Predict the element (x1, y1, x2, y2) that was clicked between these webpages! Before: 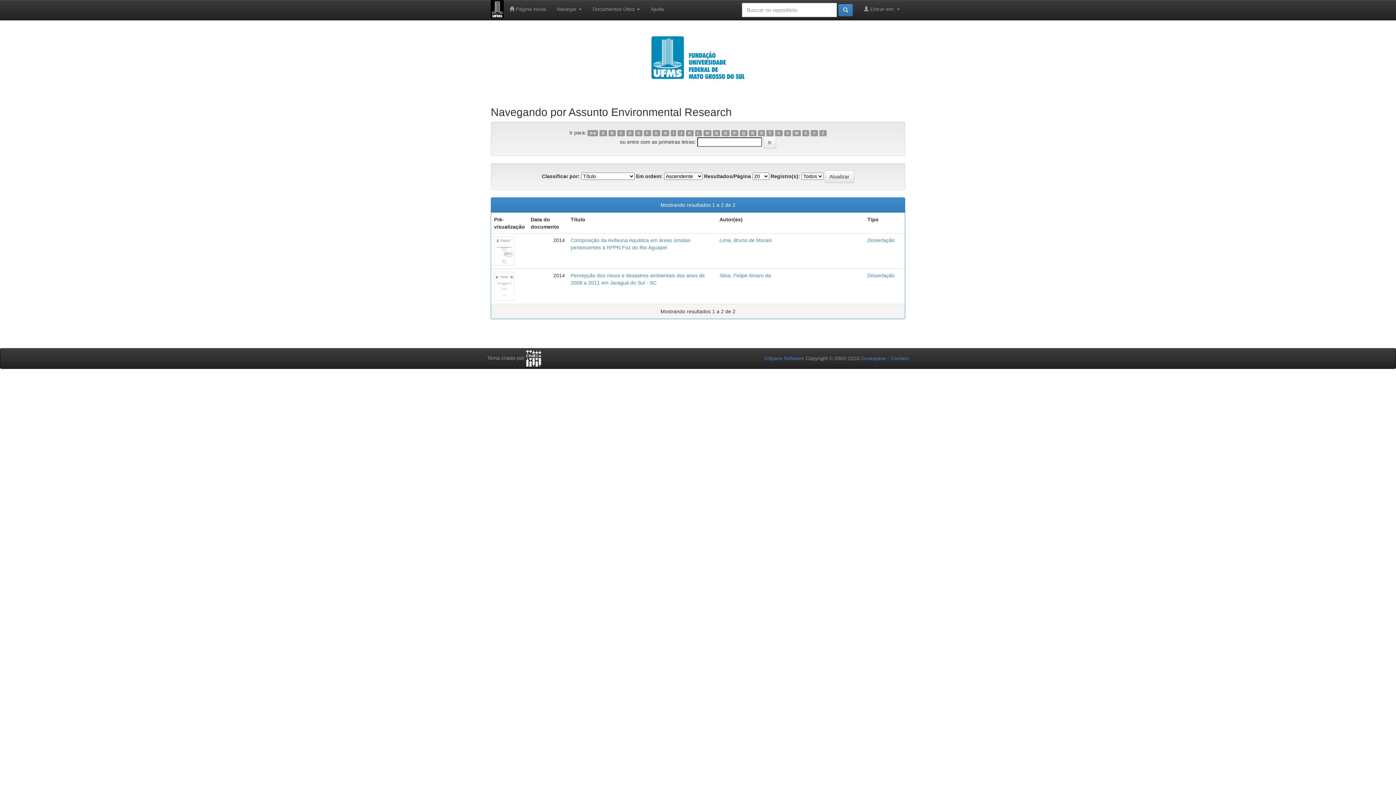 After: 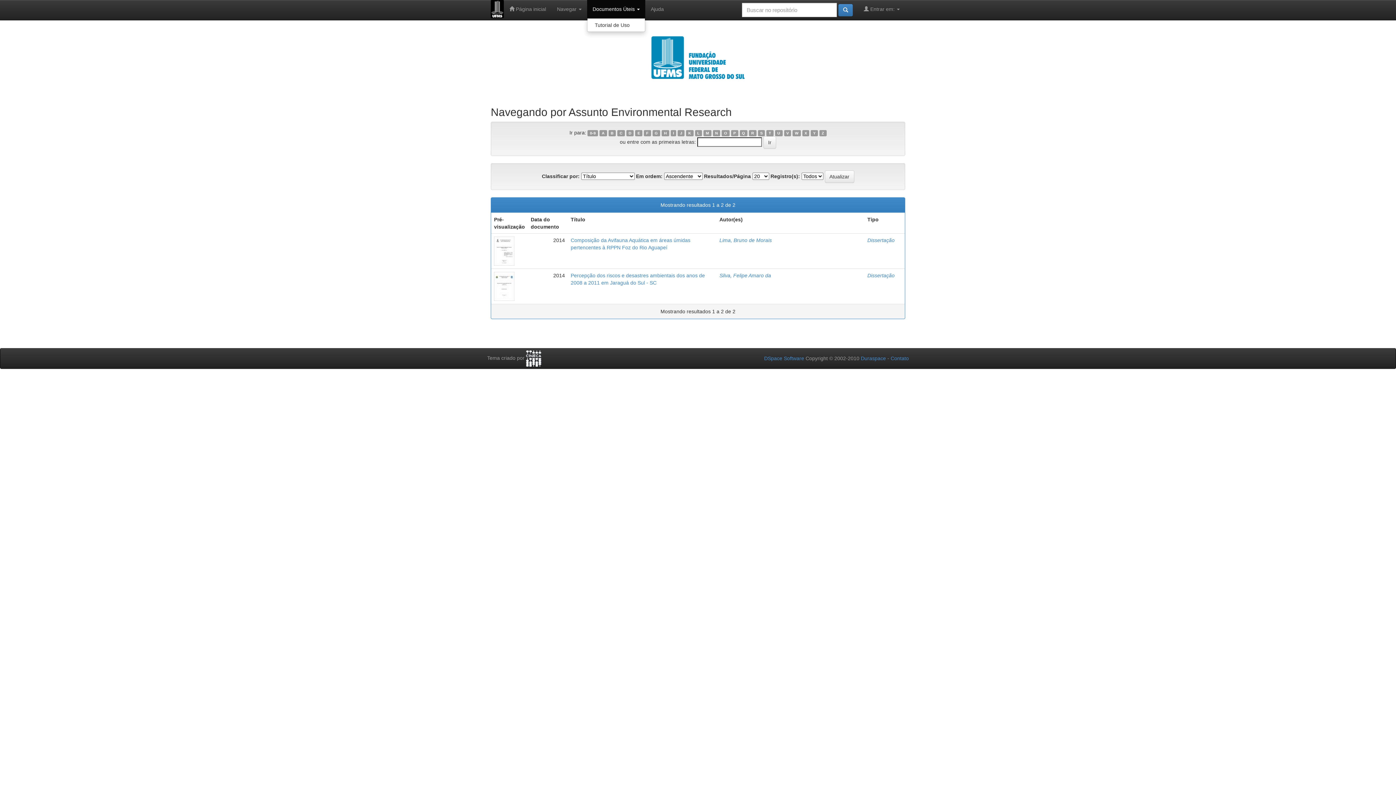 Action: label: Documentos Úteis  bbox: (587, 0, 645, 18)